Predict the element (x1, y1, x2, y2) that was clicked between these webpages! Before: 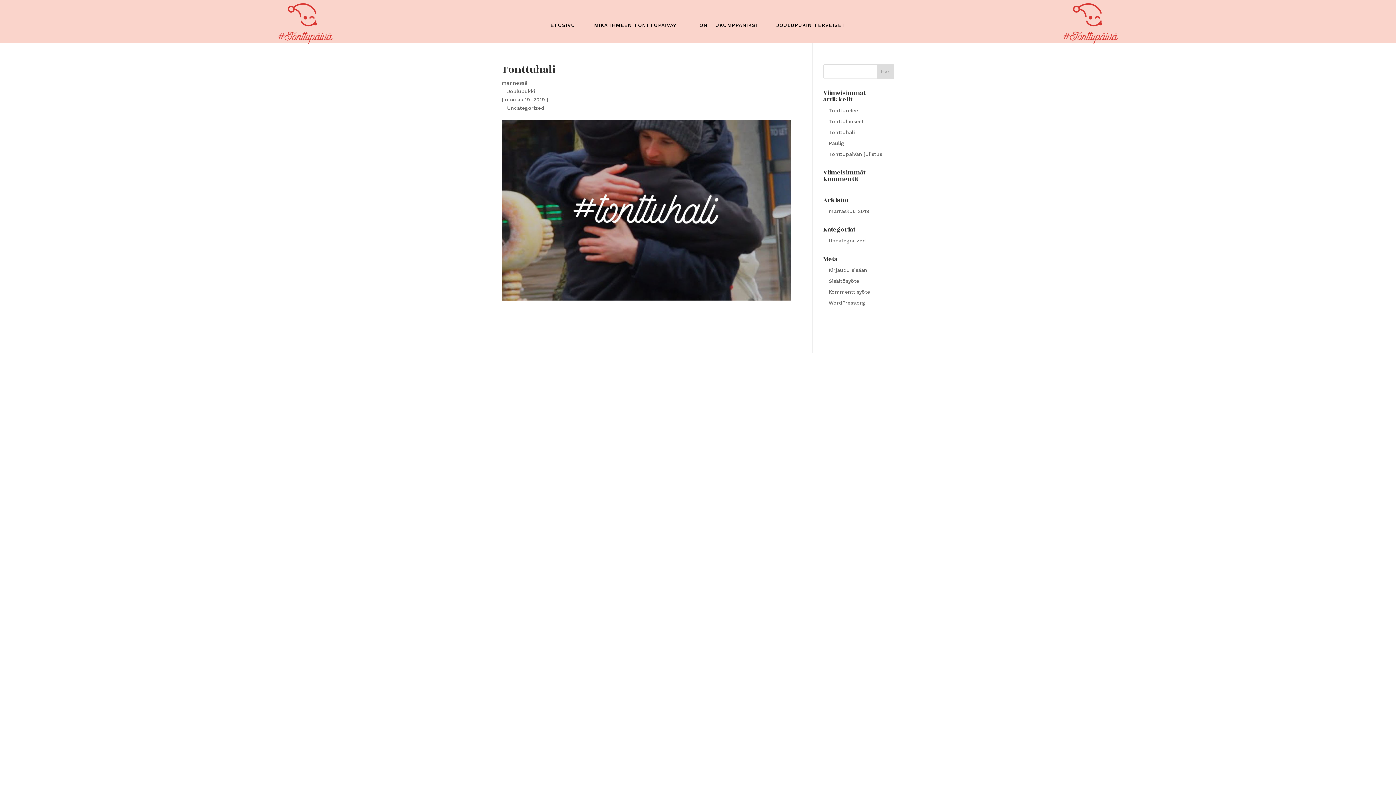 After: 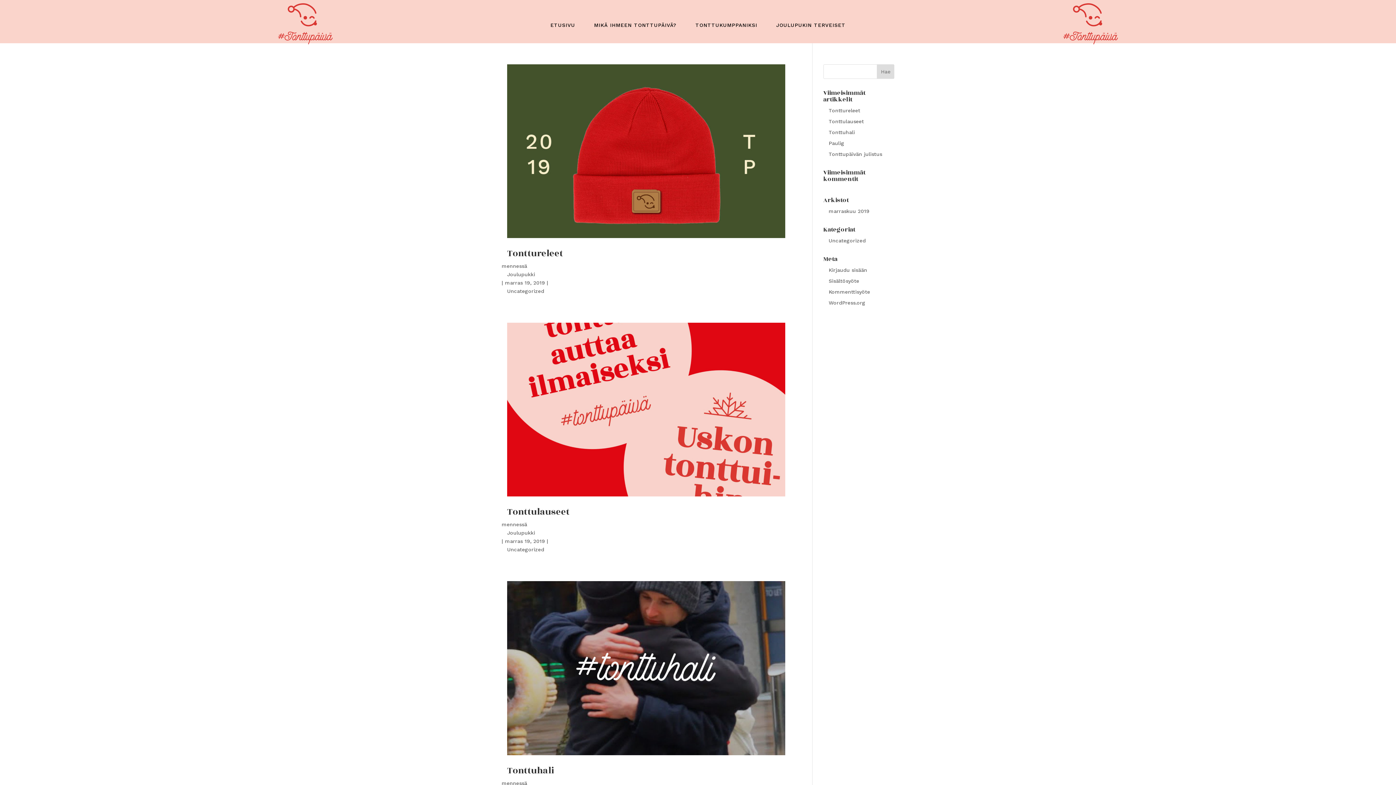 Action: bbox: (501, 103, 790, 112) label: Uncategorized